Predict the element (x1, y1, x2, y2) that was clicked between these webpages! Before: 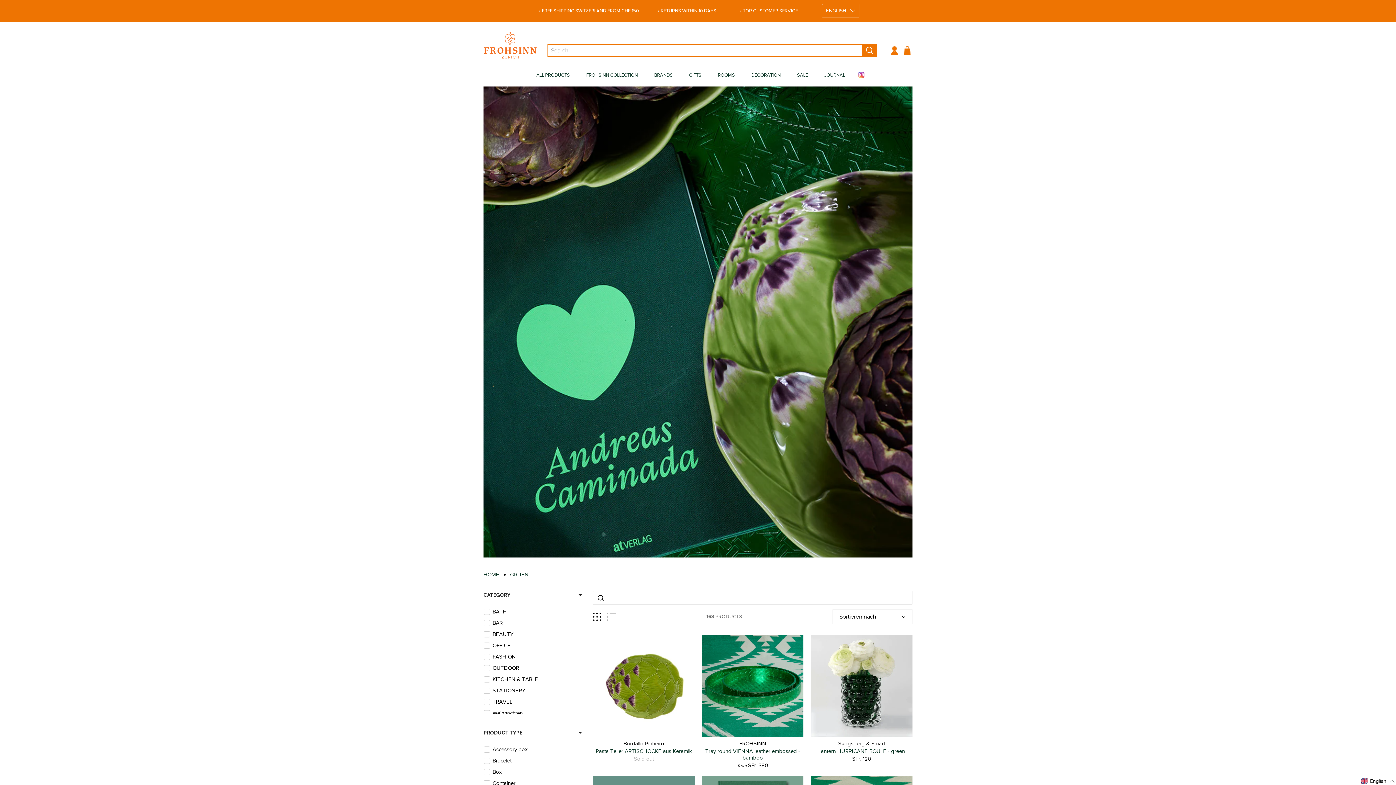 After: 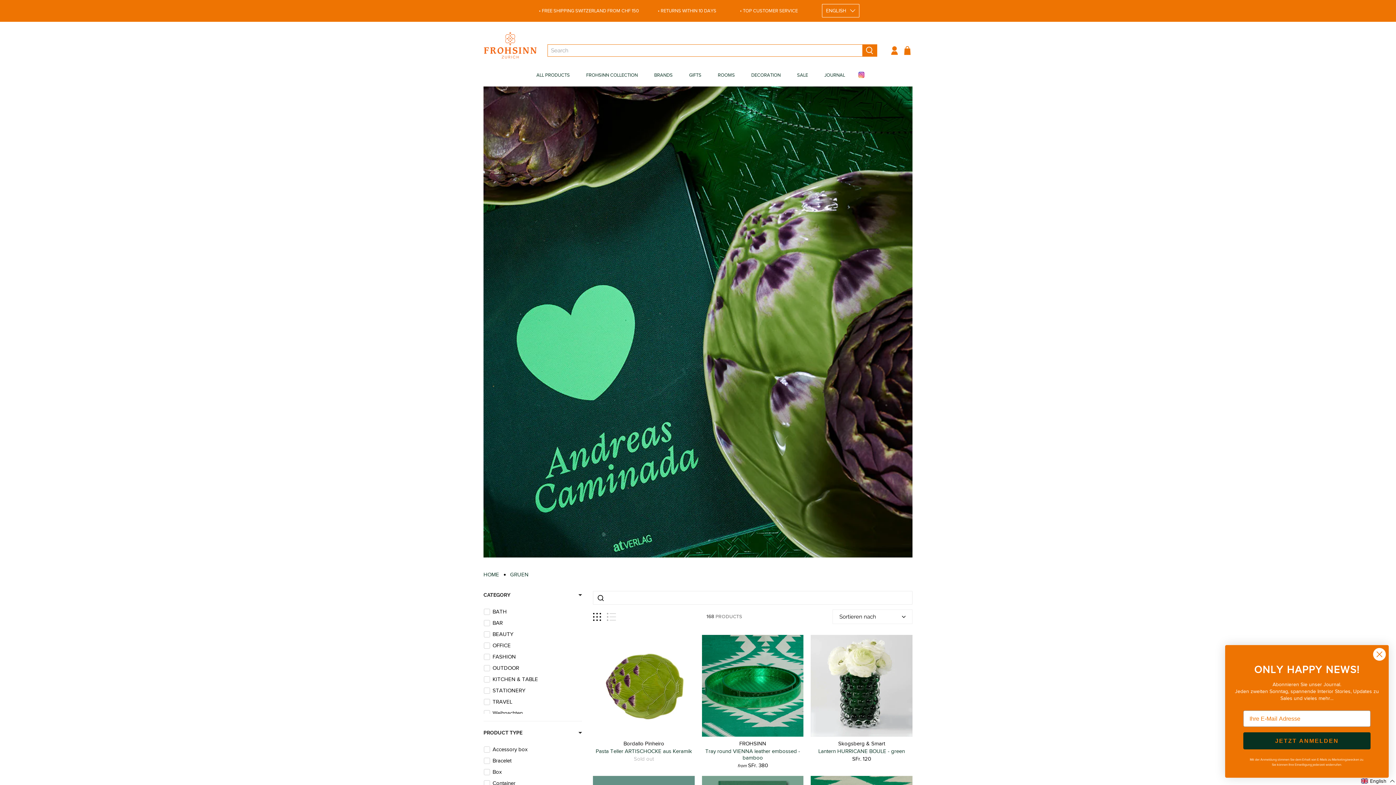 Action: bbox: (593, 612, 601, 621)